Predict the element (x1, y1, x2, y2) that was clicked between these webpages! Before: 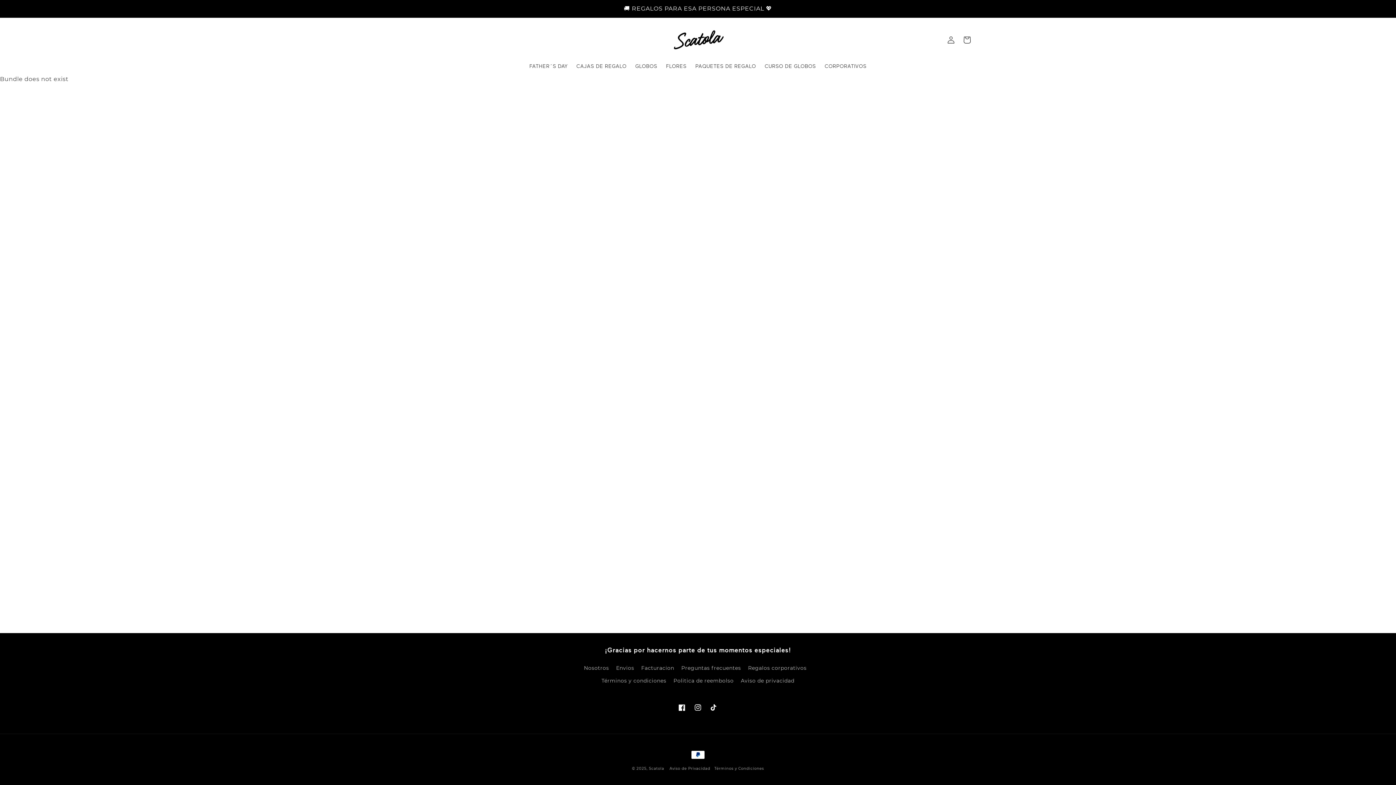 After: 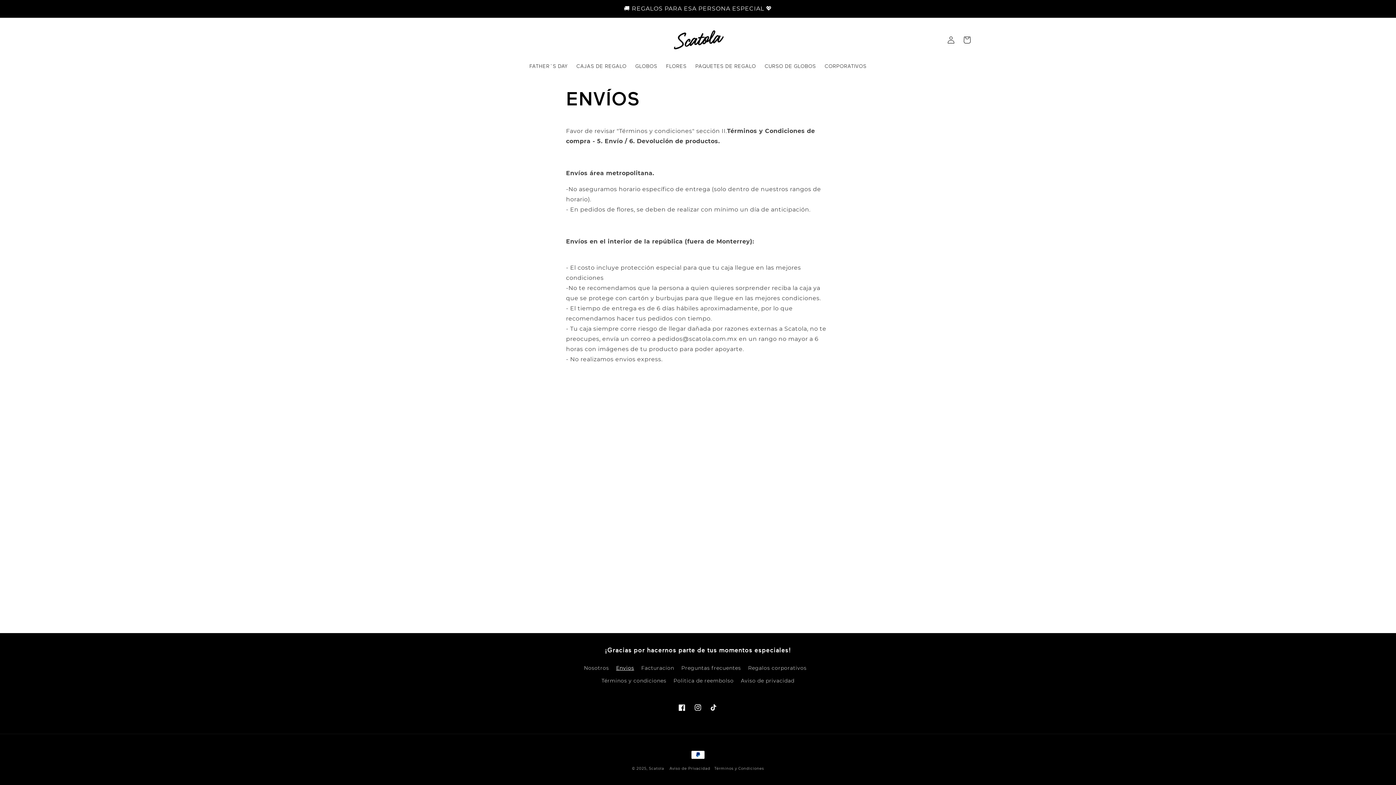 Action: label: Envios bbox: (616, 662, 634, 674)